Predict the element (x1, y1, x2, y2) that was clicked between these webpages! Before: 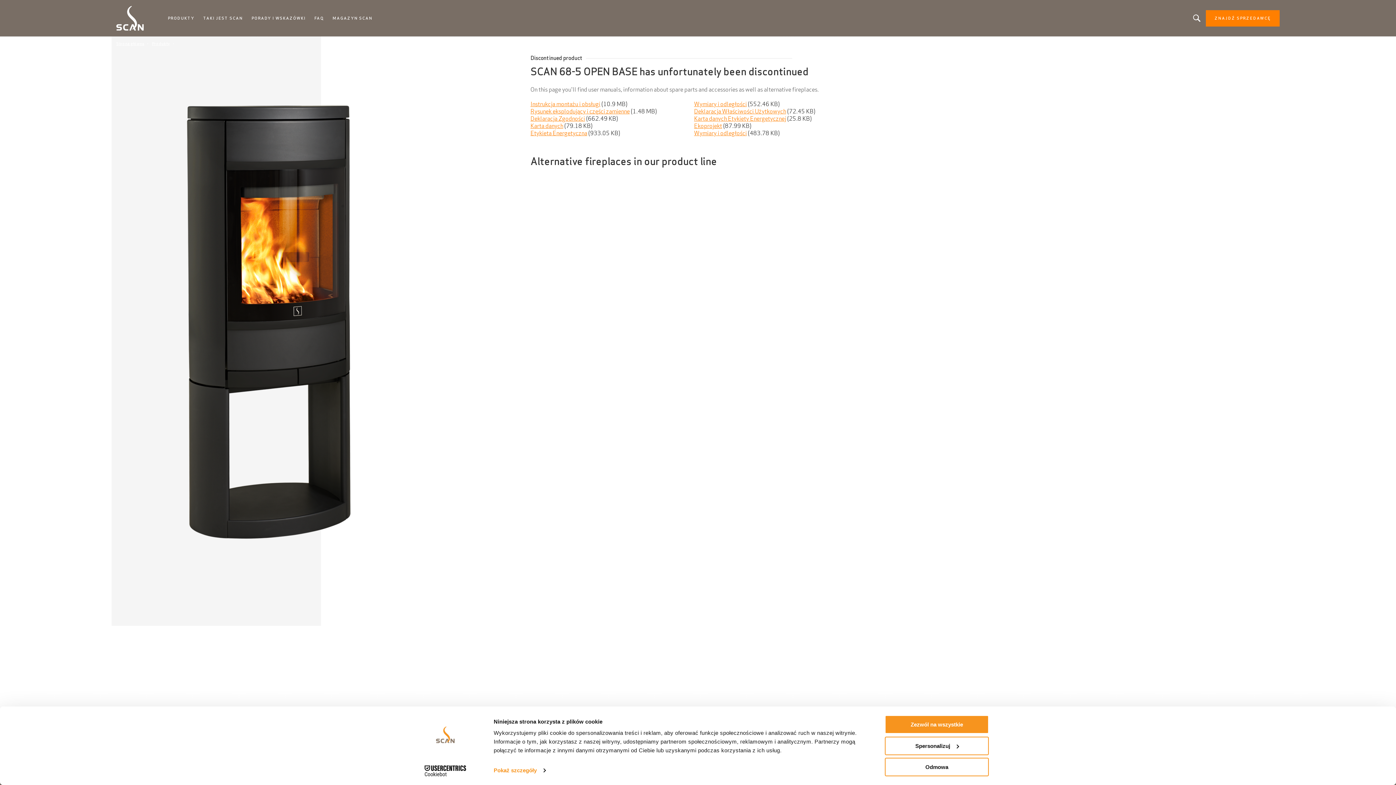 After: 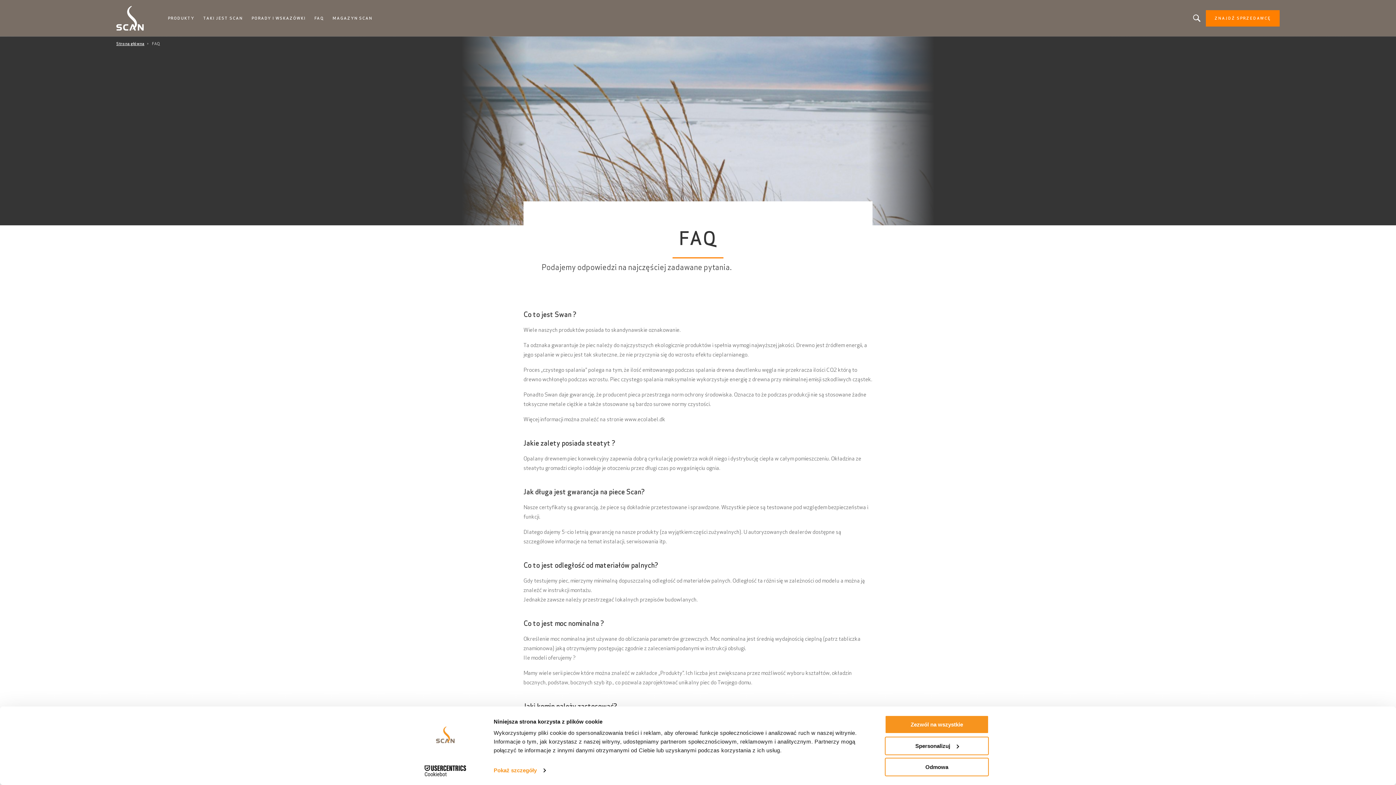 Action: label: FAQ bbox: (310, 11, 328, 24)